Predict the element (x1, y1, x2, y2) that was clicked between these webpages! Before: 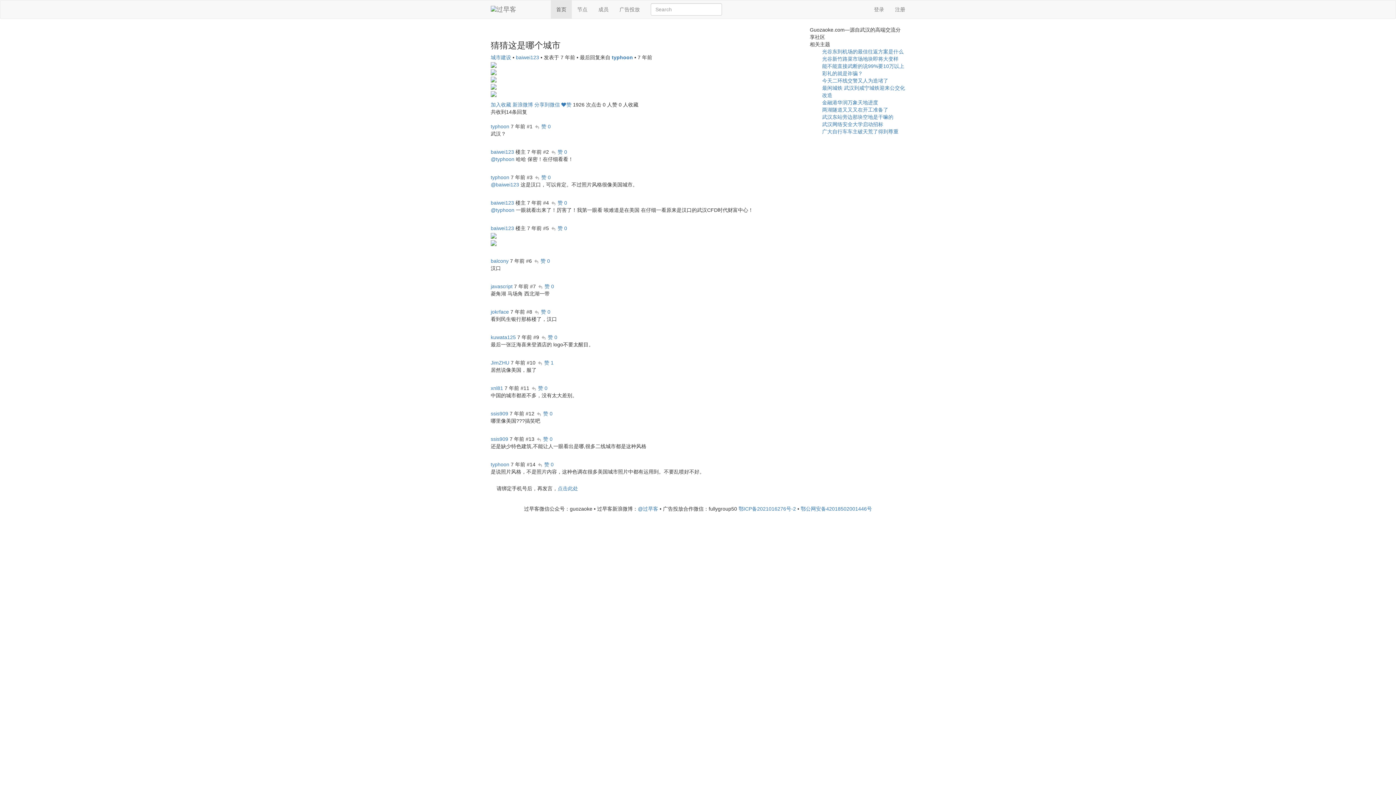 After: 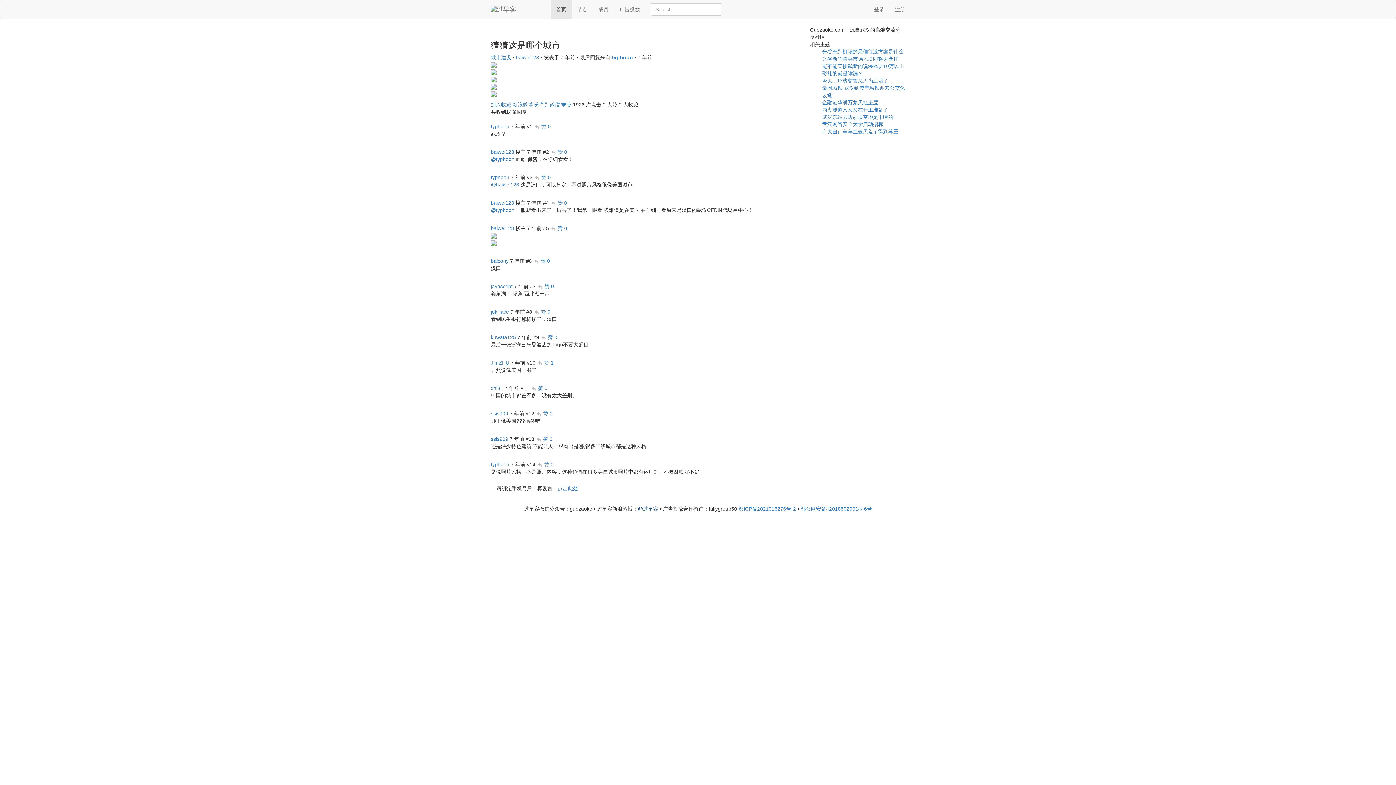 Action: label: @过早客 bbox: (638, 506, 658, 512)